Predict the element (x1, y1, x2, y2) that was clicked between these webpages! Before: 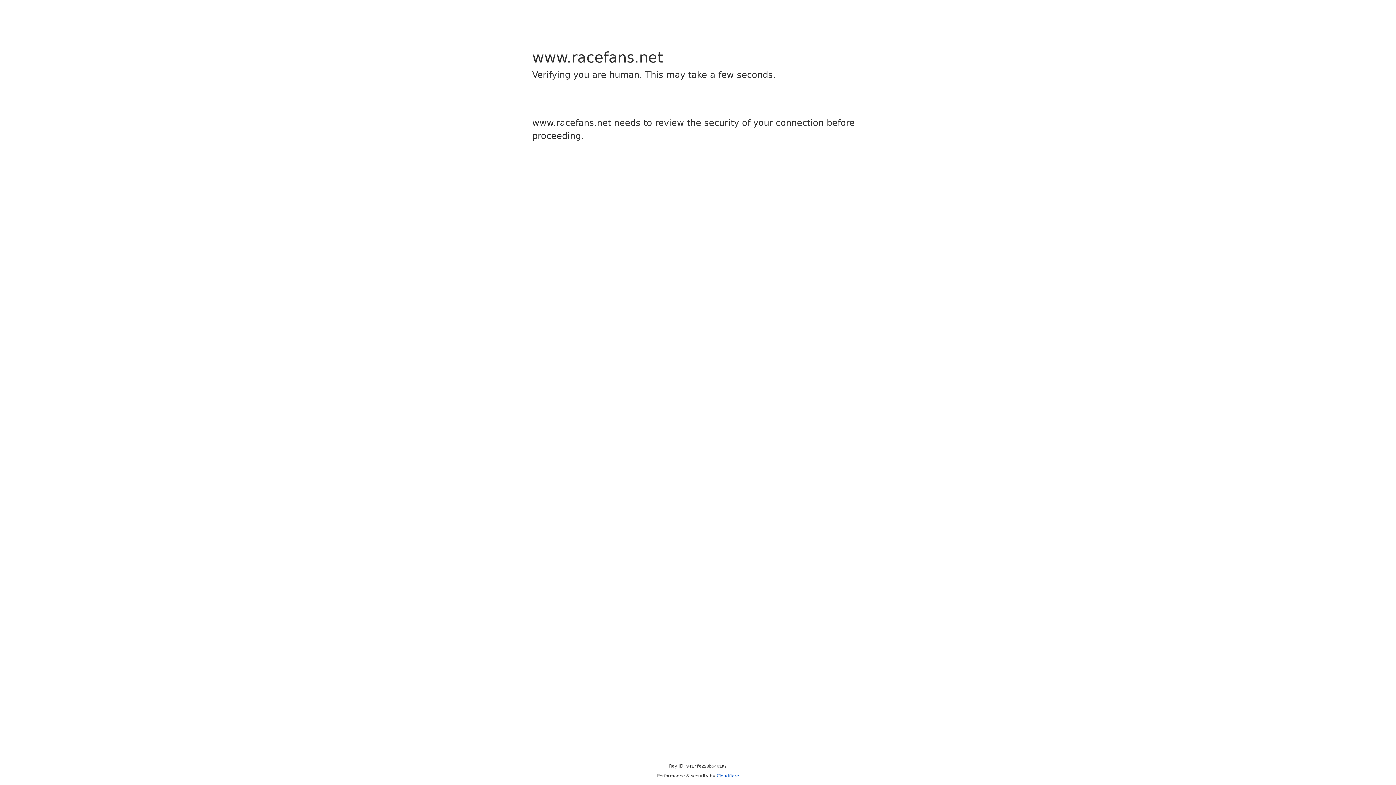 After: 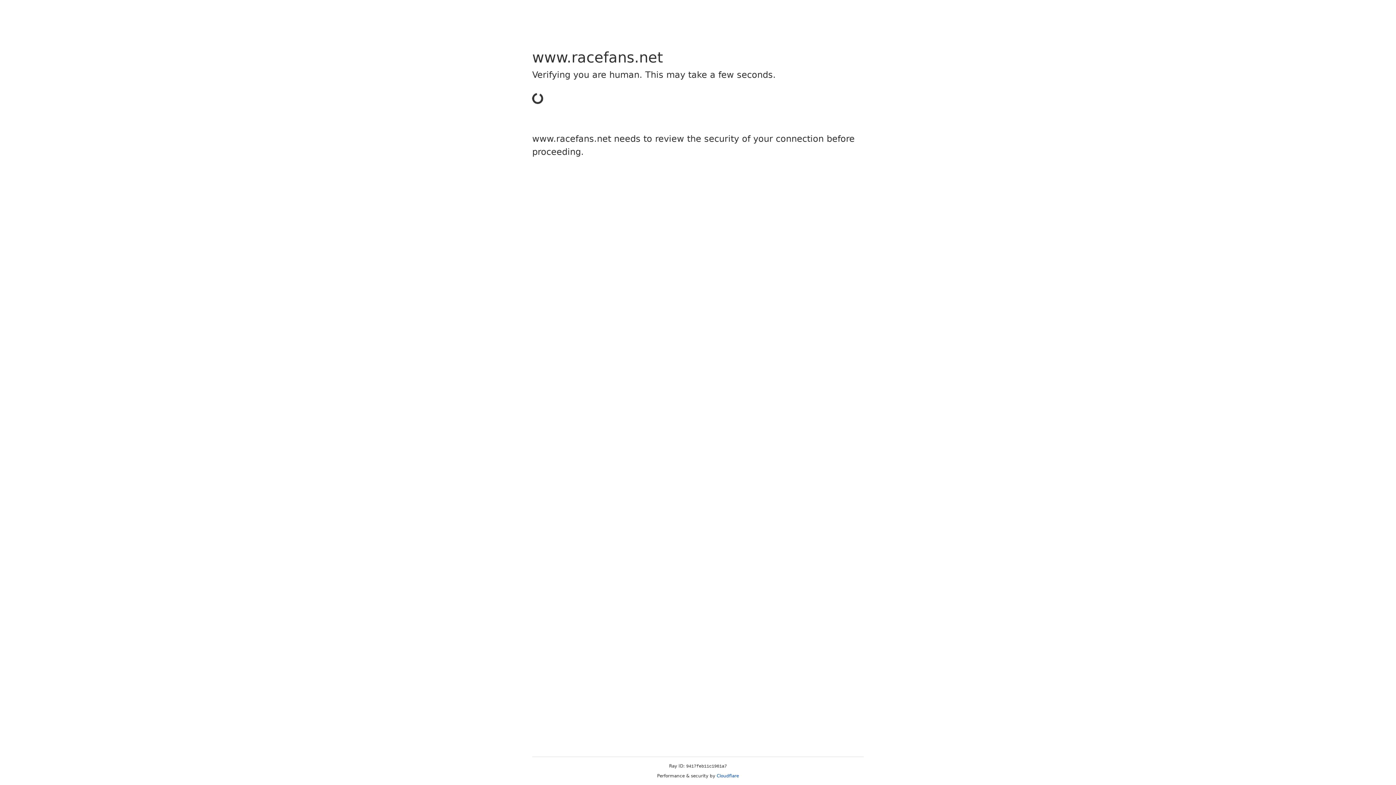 Action: label: Cloudflare bbox: (716, 773, 739, 778)